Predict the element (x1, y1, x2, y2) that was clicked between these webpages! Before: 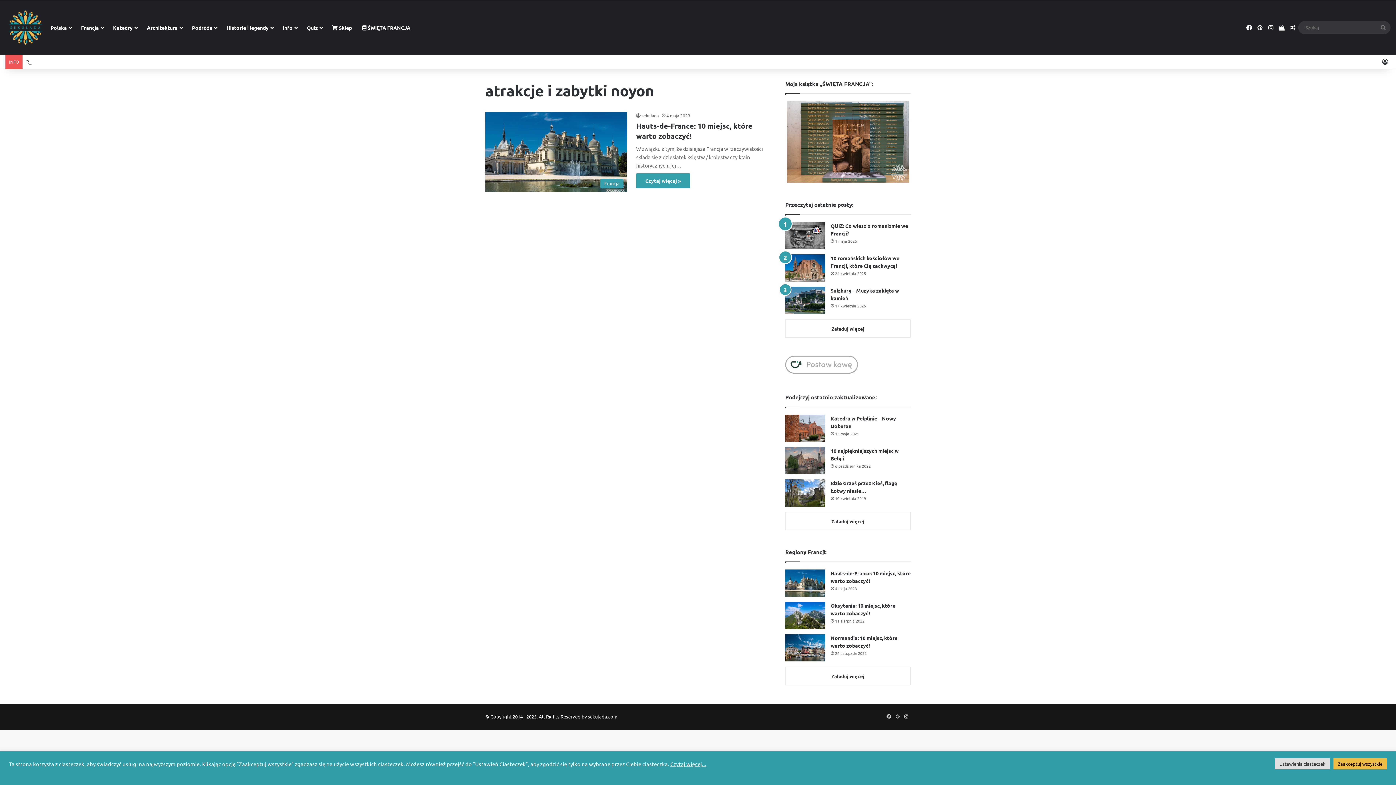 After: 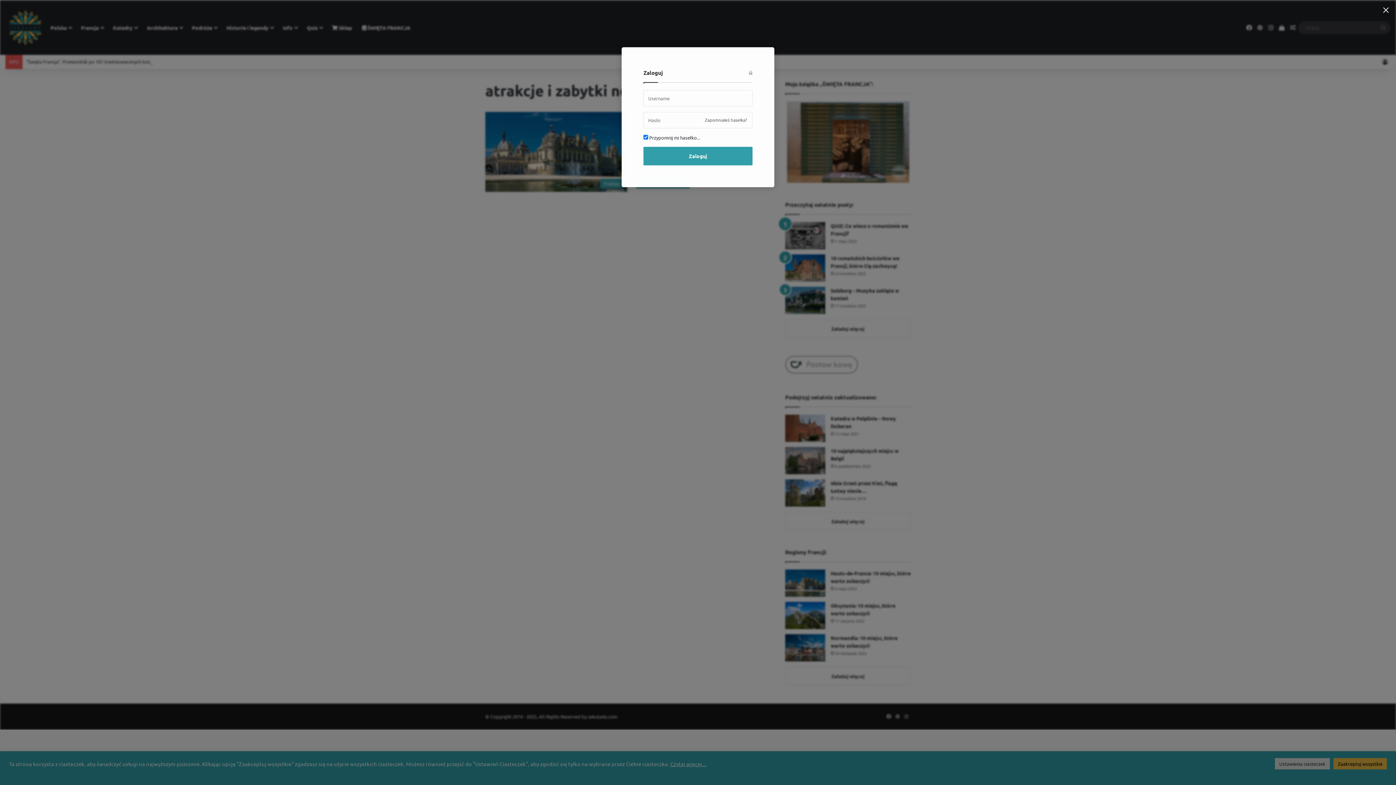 Action: label: Zaloguj bbox: (1380, 54, 1390, 69)